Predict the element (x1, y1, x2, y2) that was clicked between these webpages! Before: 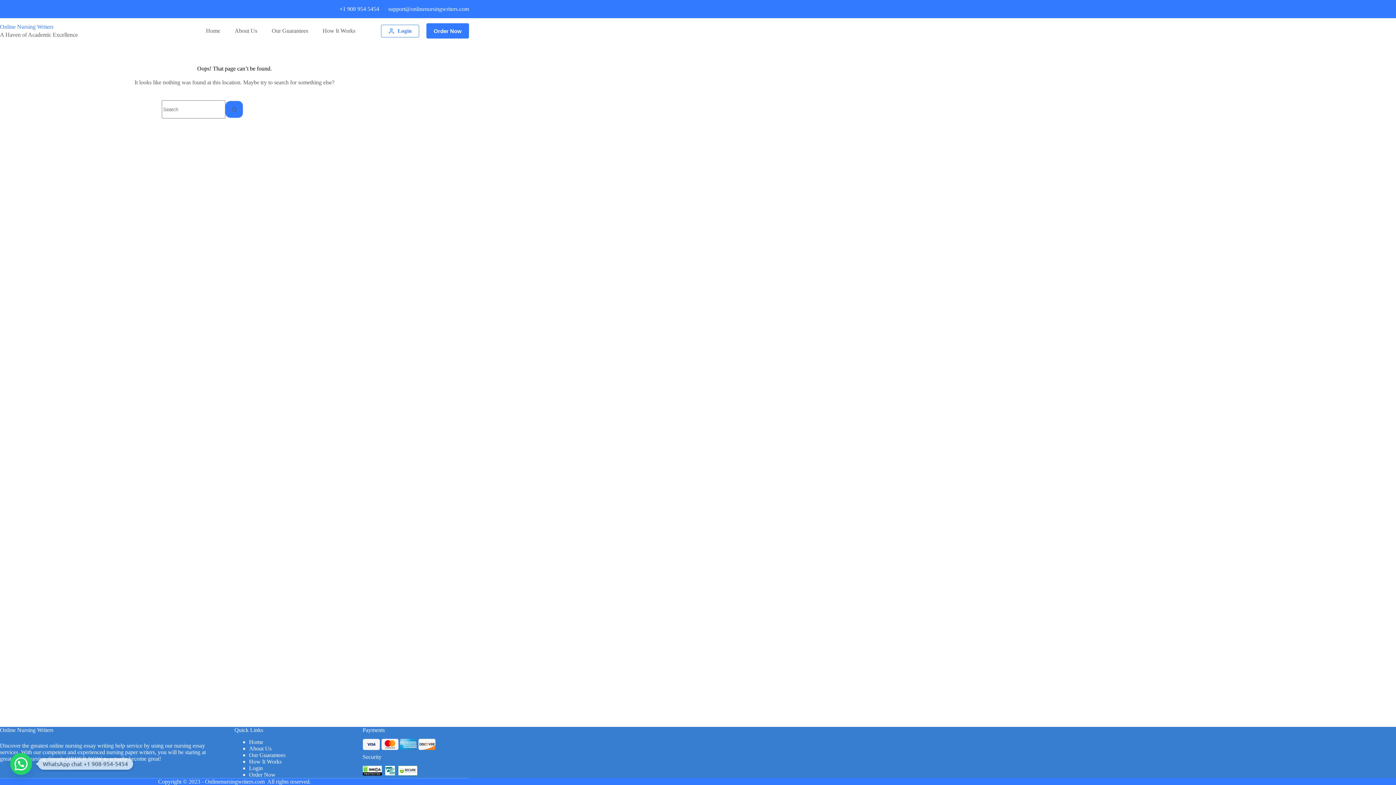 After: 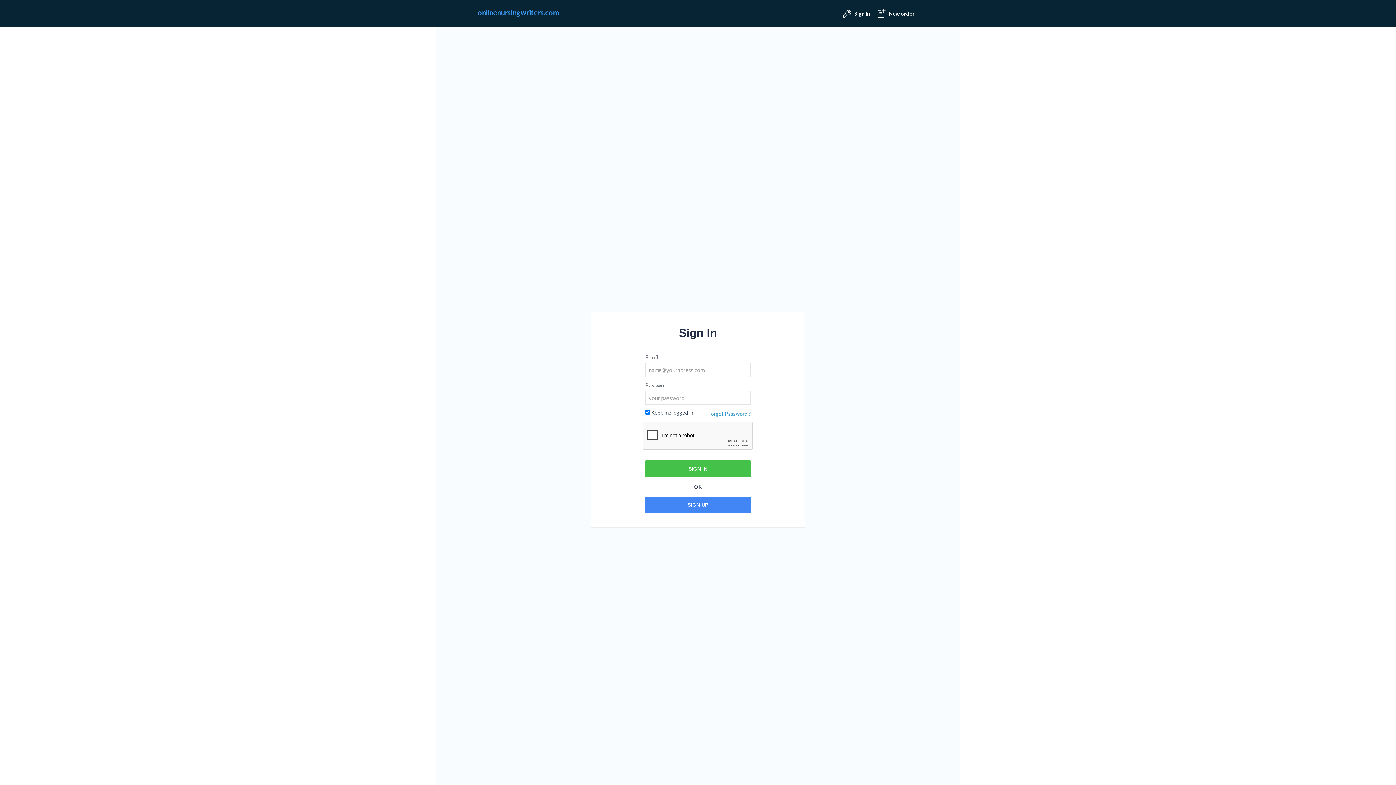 Action: label: Login bbox: (249, 765, 262, 771)